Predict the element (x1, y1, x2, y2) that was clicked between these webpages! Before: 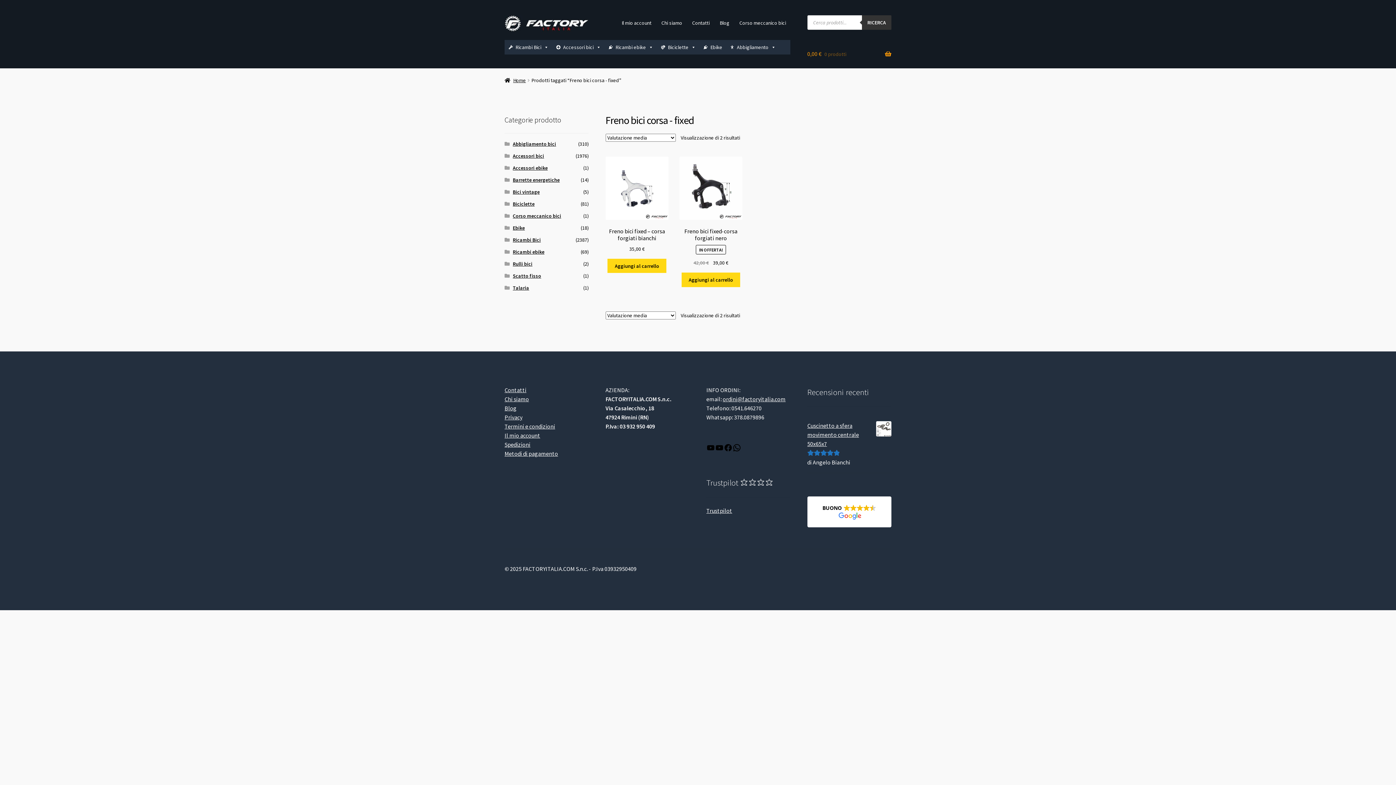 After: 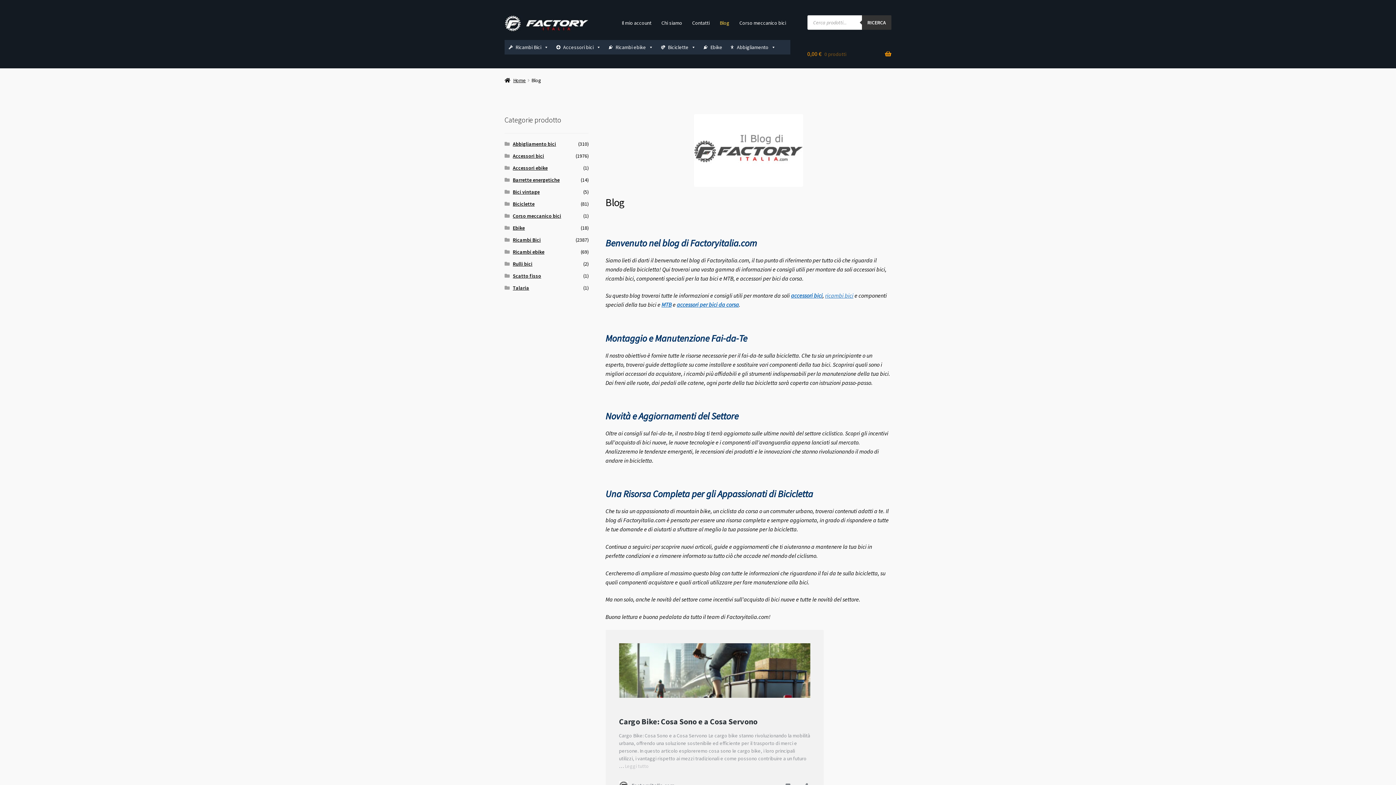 Action: label: Blog bbox: (715, 15, 734, 30)